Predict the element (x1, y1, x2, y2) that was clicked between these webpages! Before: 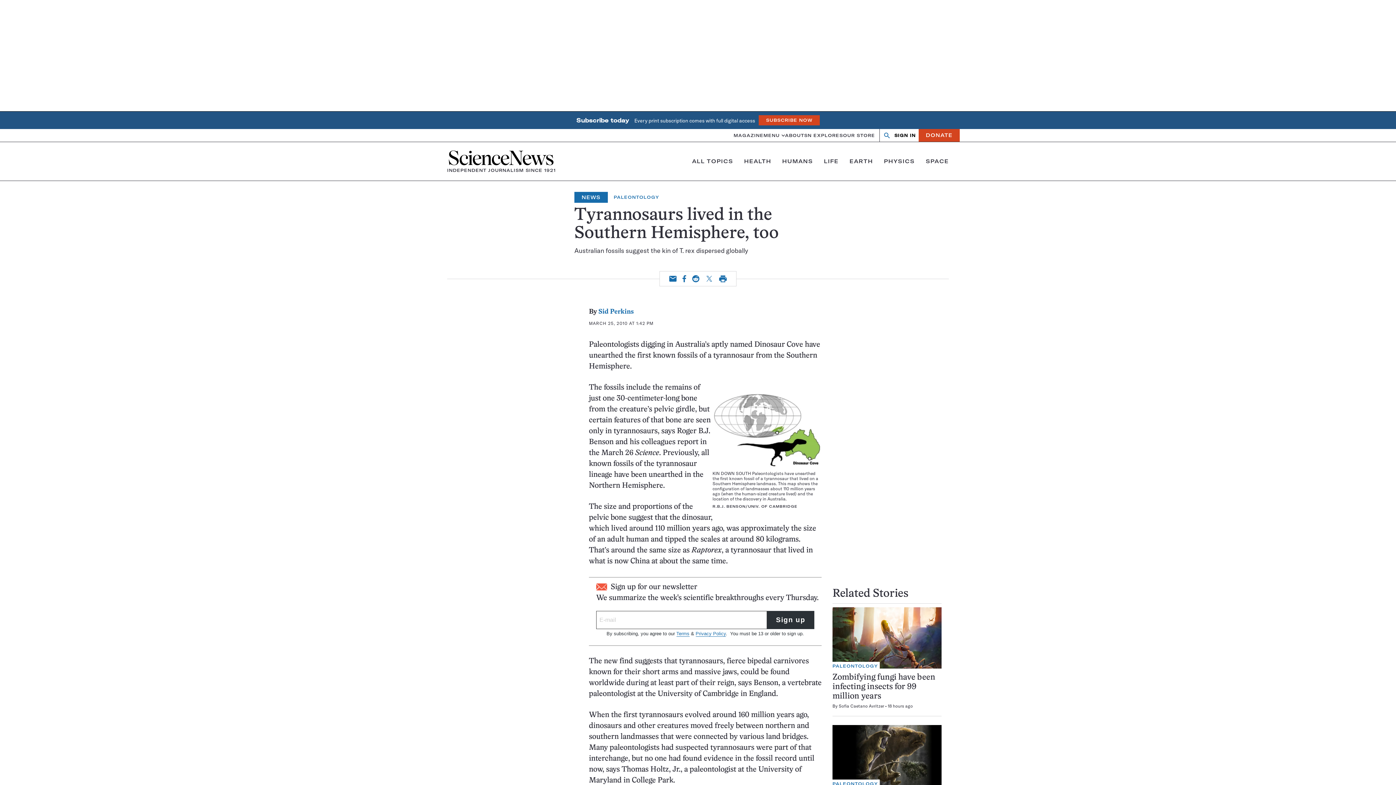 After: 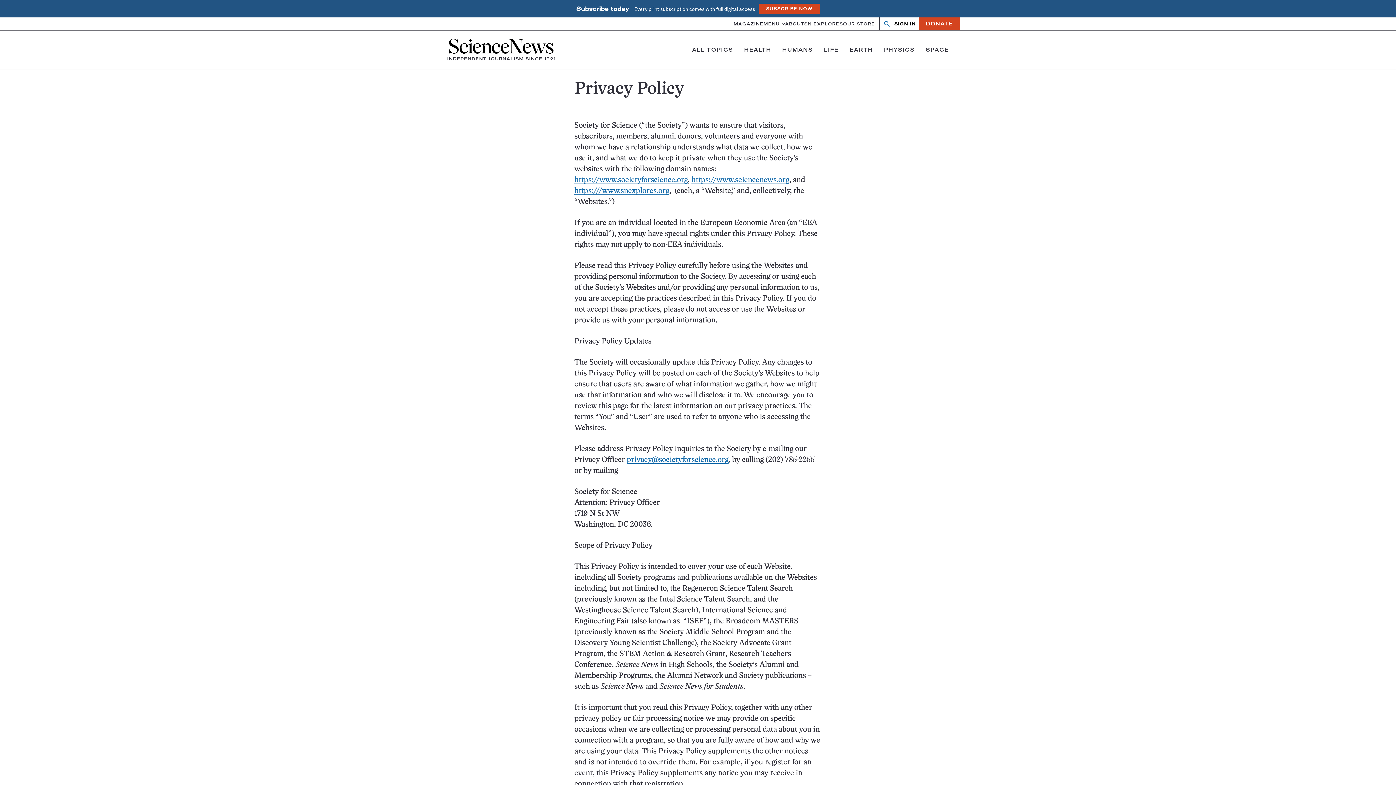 Action: bbox: (695, 631, 726, 637) label: Privacy Policy